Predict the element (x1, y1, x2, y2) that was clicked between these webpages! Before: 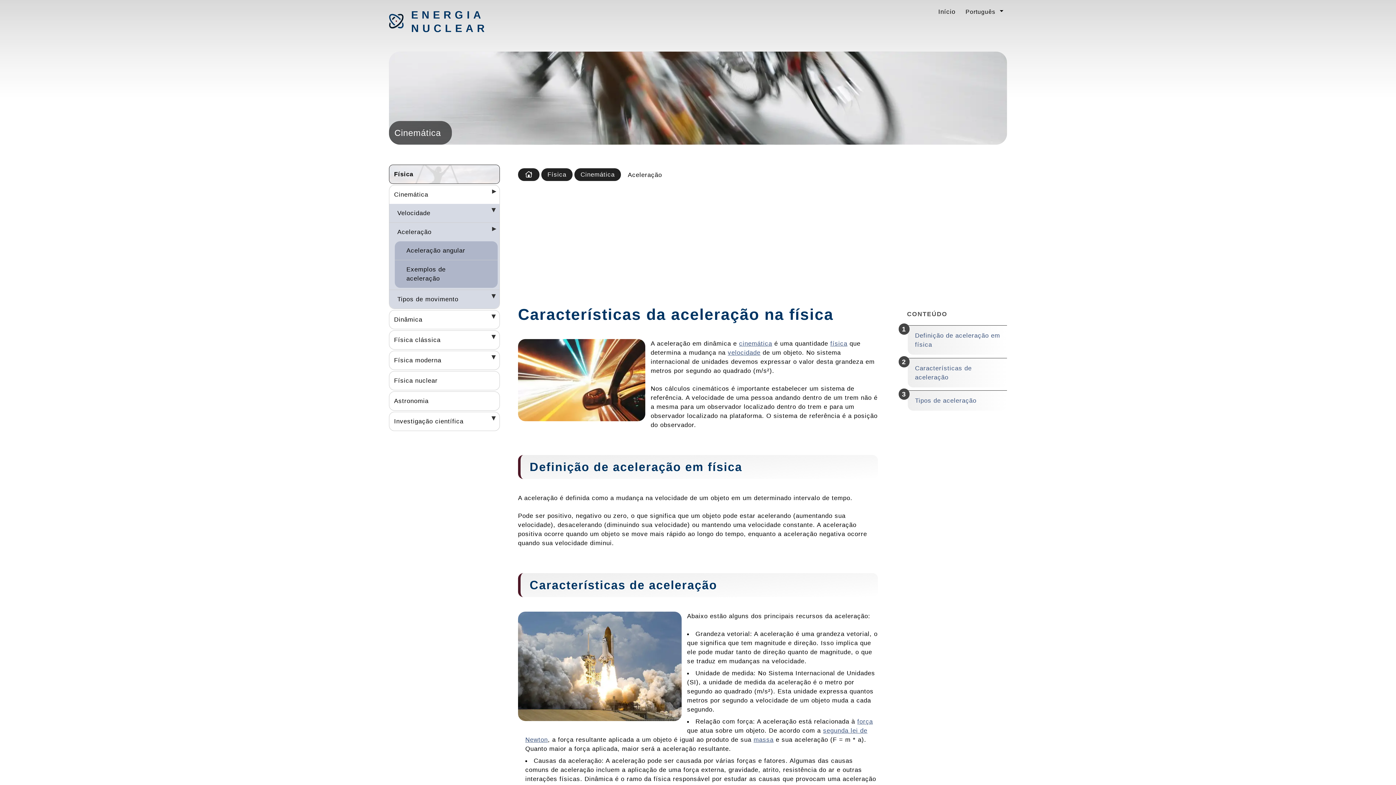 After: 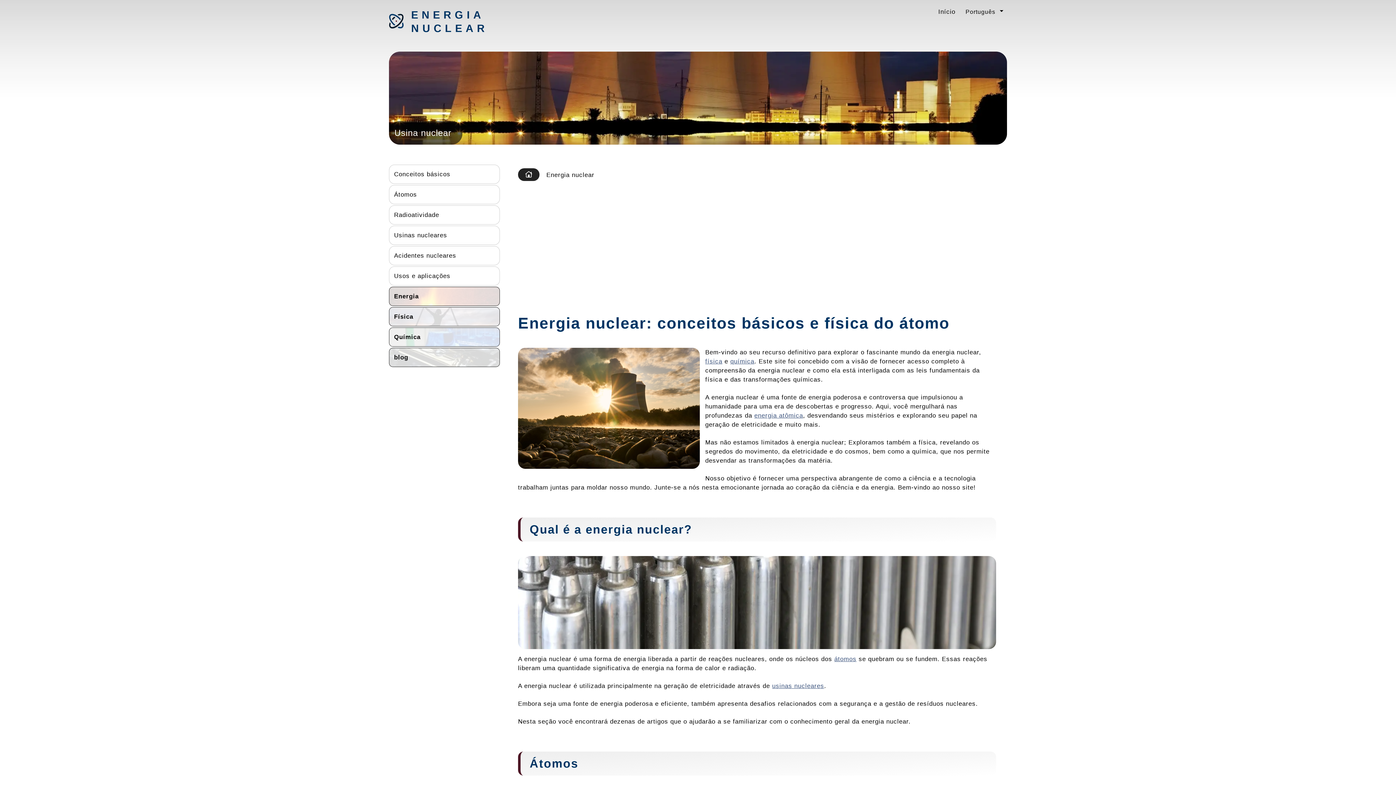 Action: bbox: (411, 7, 487, 35) label: ENERGIA NUCLEAR